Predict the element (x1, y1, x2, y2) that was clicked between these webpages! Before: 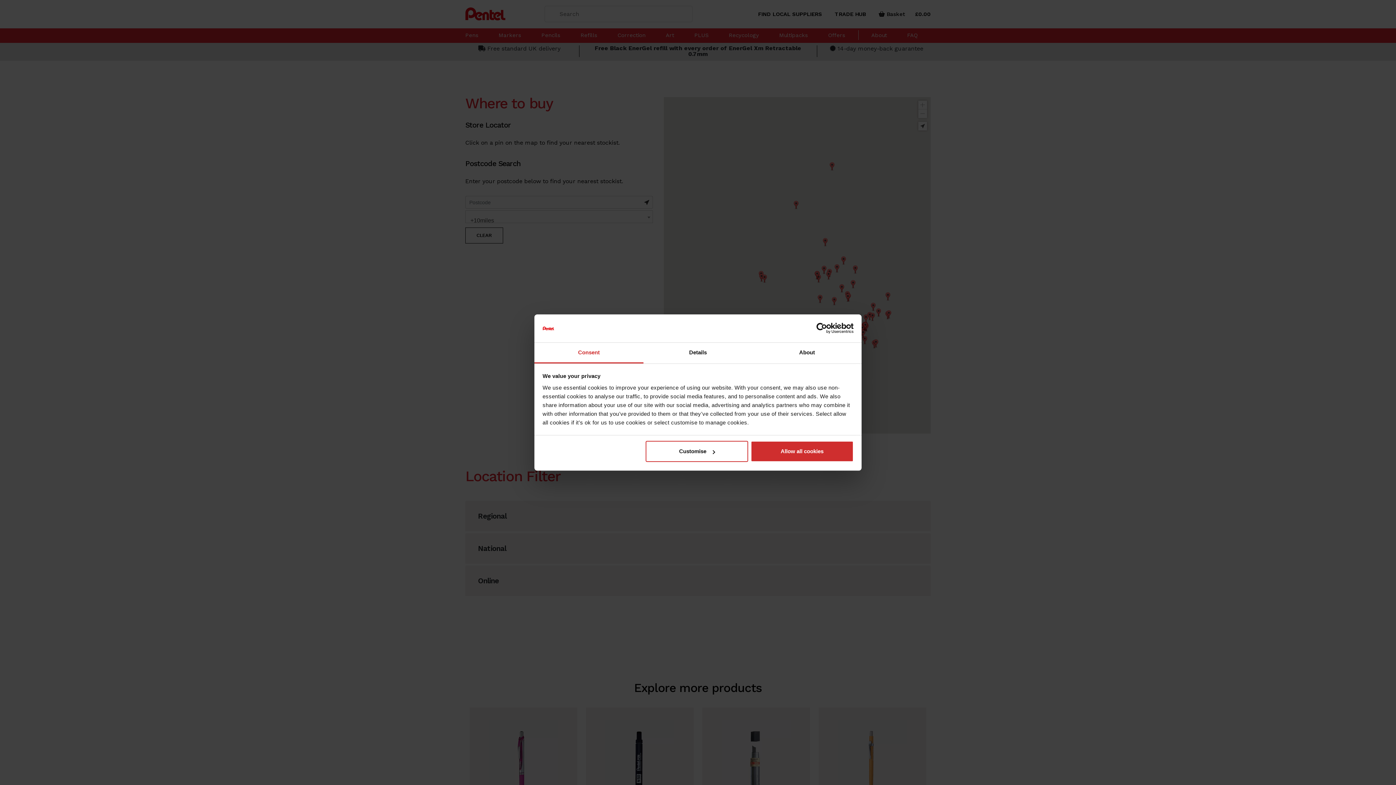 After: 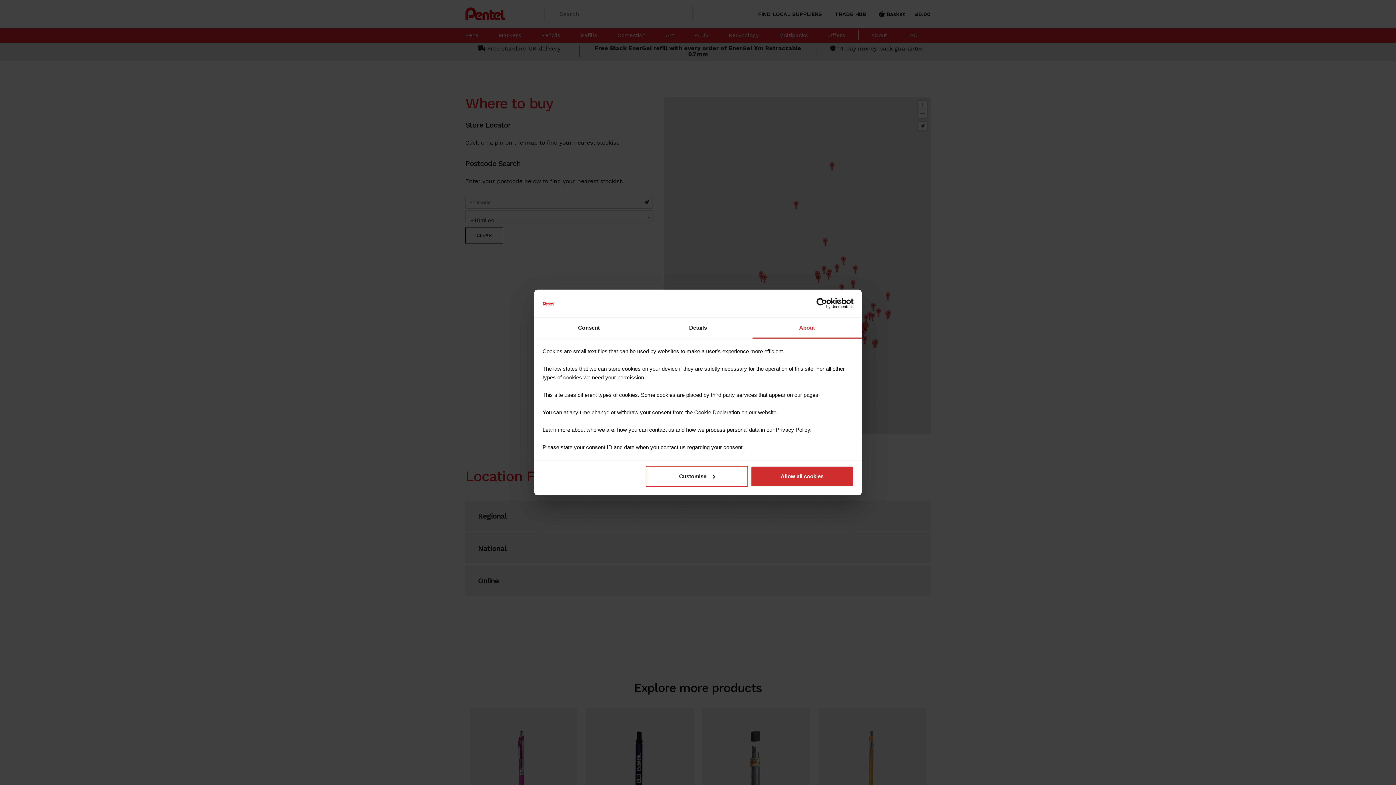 Action: label: About bbox: (752, 342, 861, 363)